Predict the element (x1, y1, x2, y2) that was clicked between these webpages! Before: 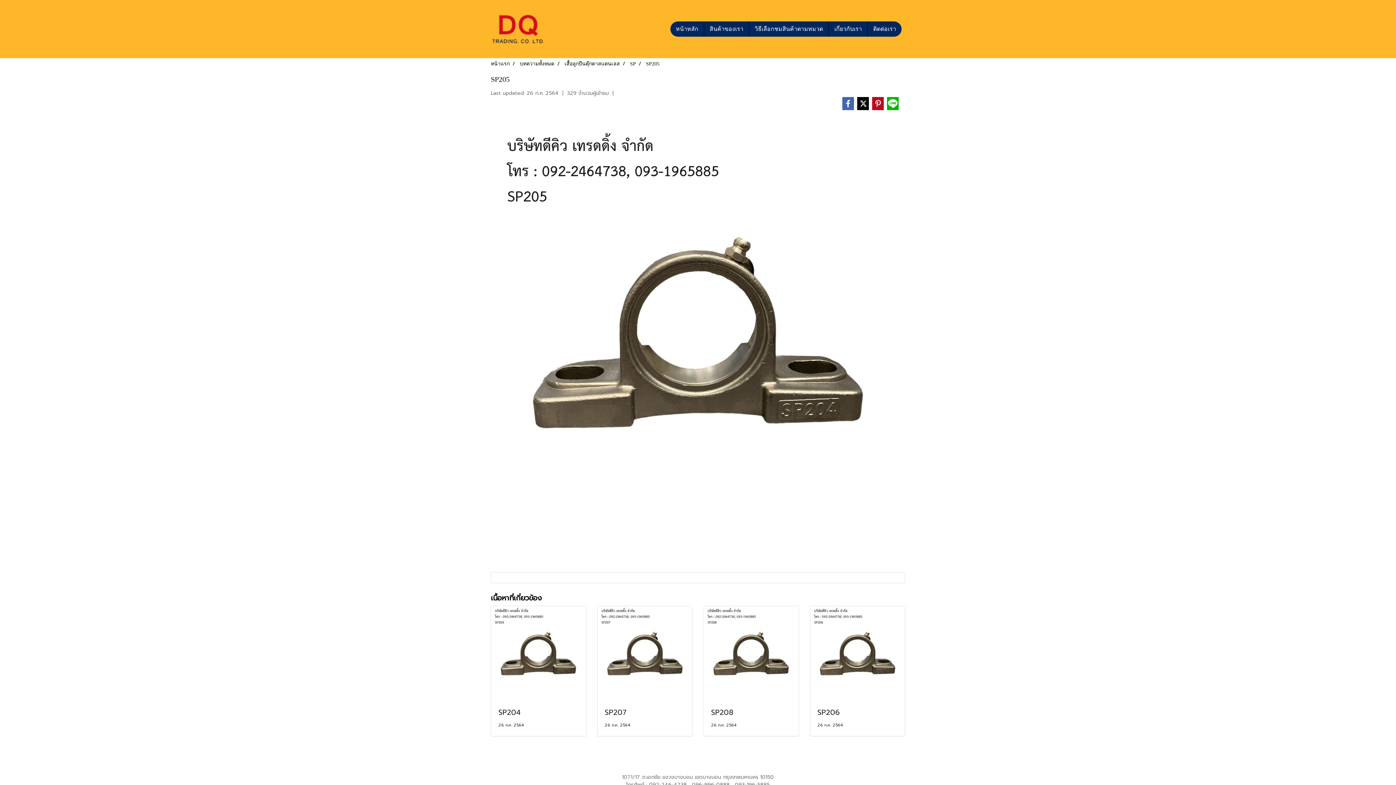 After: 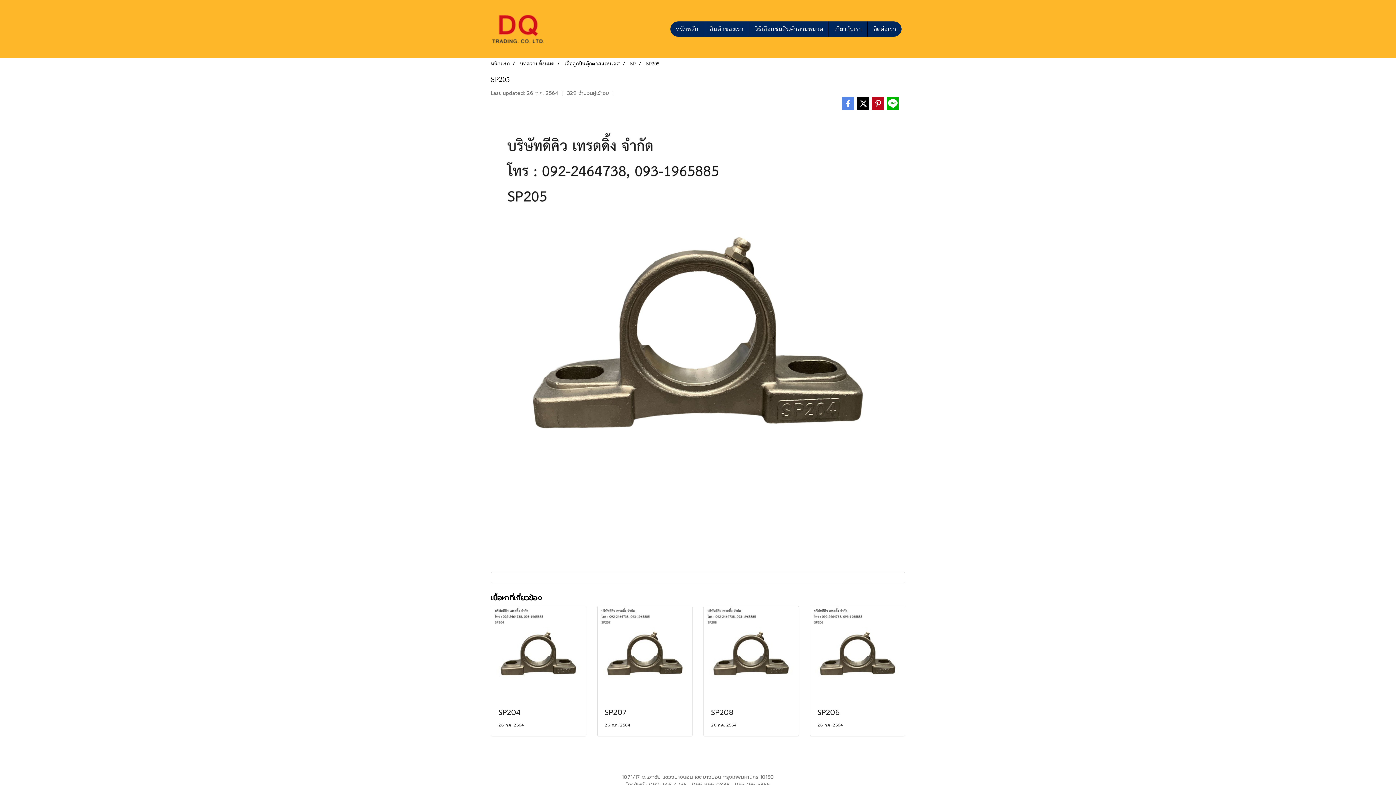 Action: bbox: (841, 97, 854, 110)